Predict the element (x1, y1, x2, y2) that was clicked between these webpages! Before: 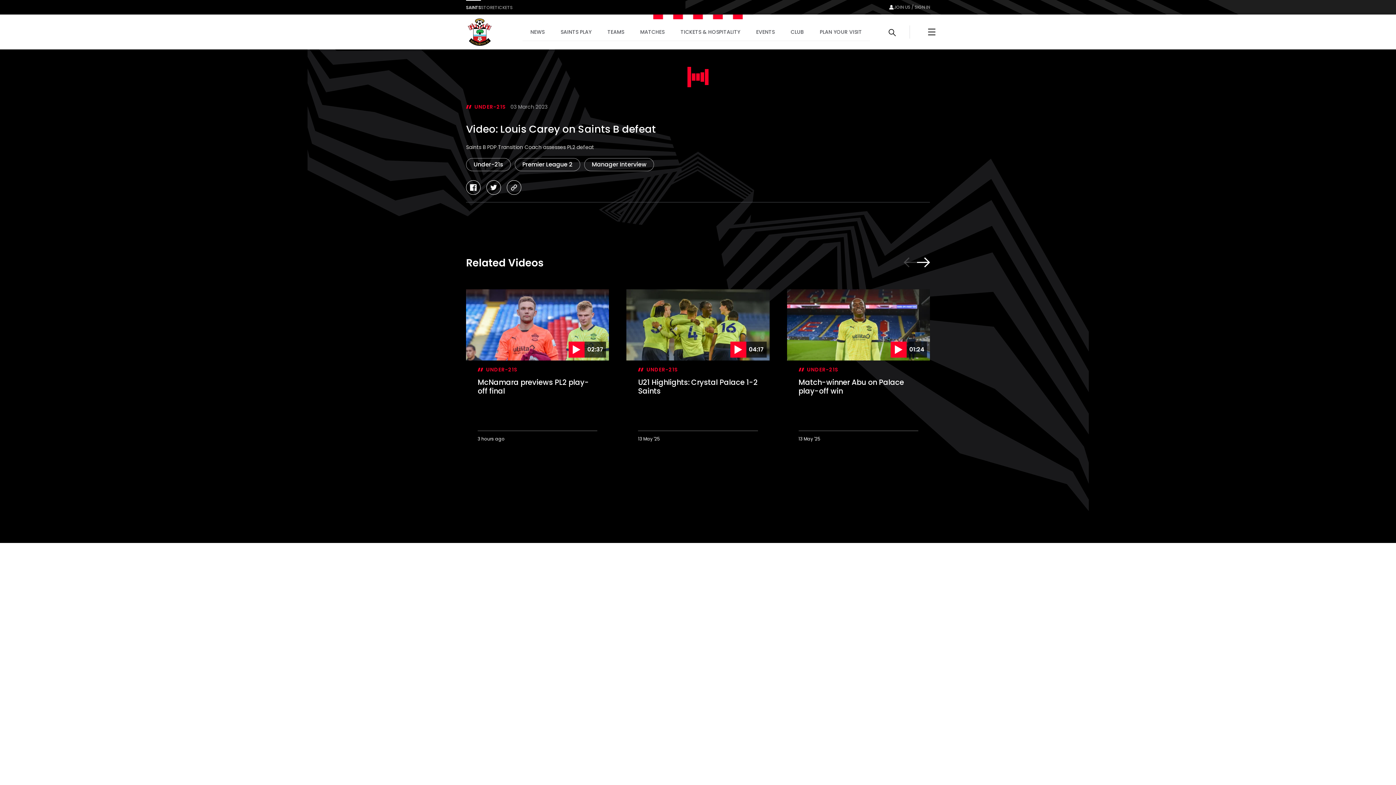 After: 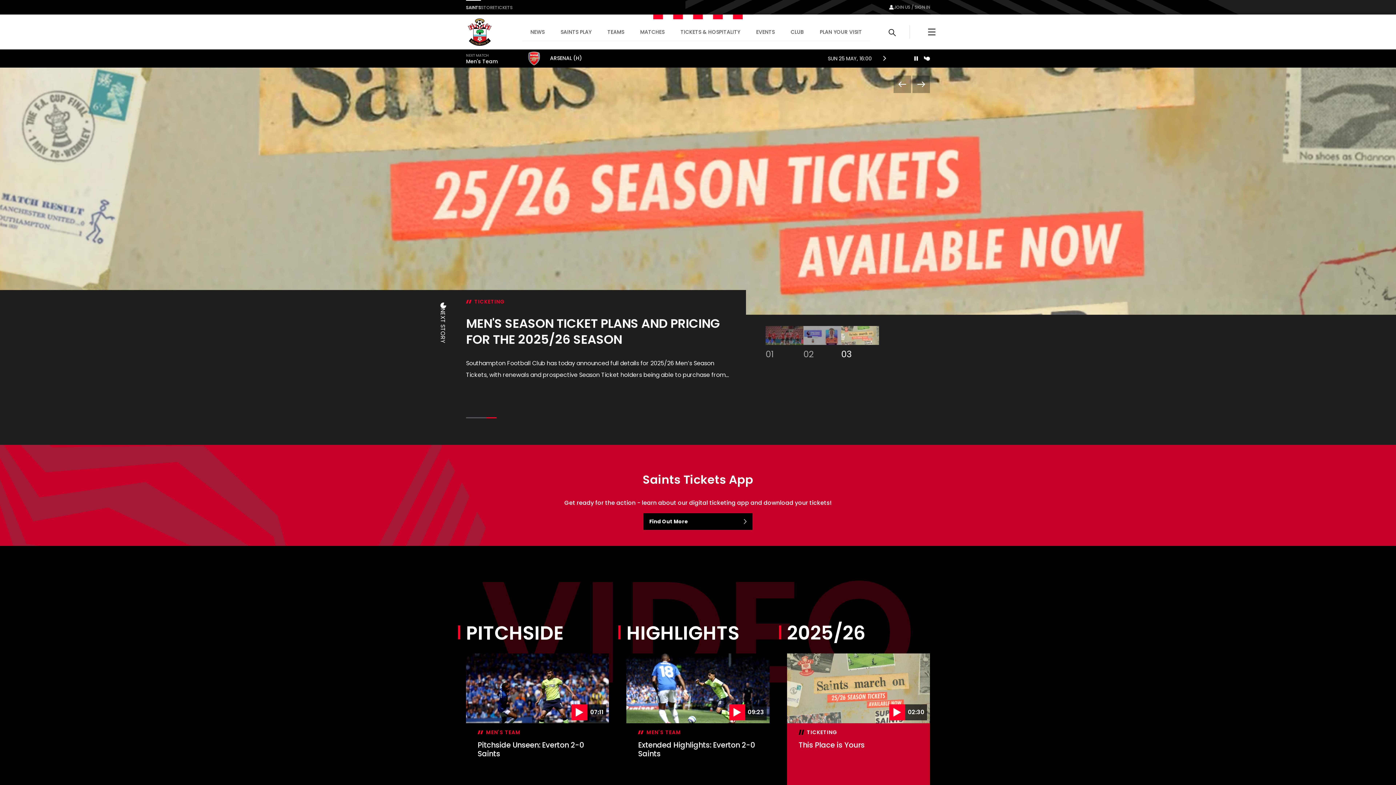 Action: label: SAINTS bbox: (466, 4, 481, 10)